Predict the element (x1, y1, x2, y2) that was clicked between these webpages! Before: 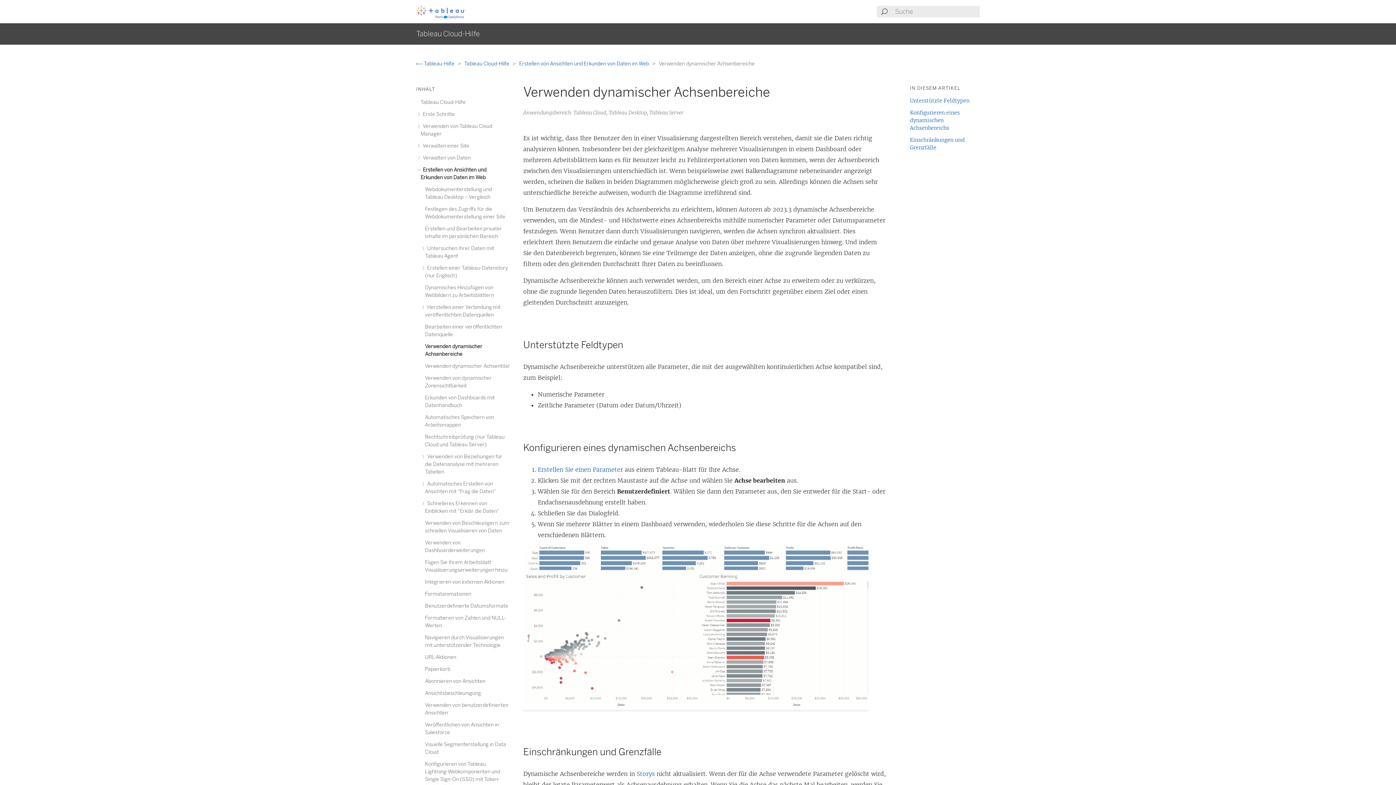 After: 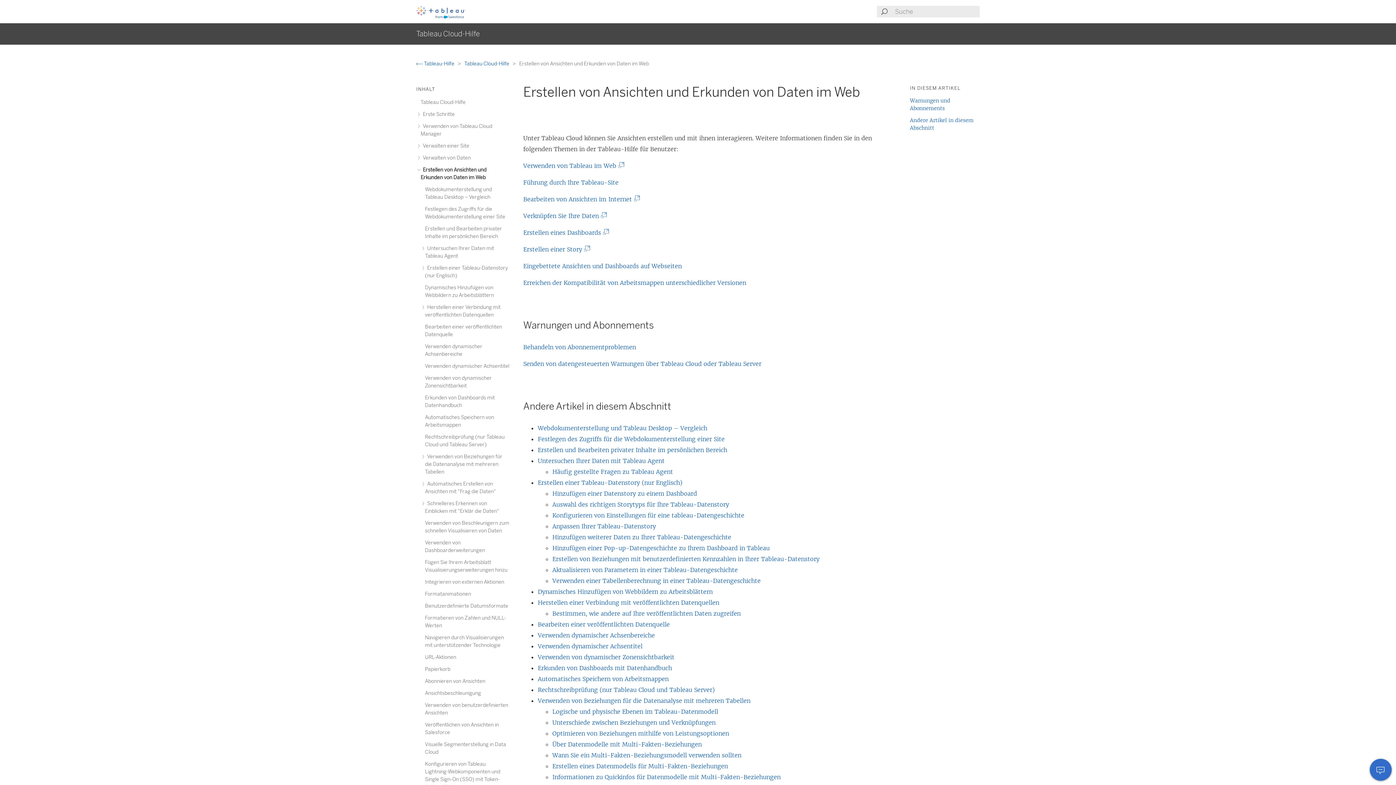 Action: bbox: (519, 60, 650, 66) label: Erstellen von Ansichten und Erkunden von Daten im Web 